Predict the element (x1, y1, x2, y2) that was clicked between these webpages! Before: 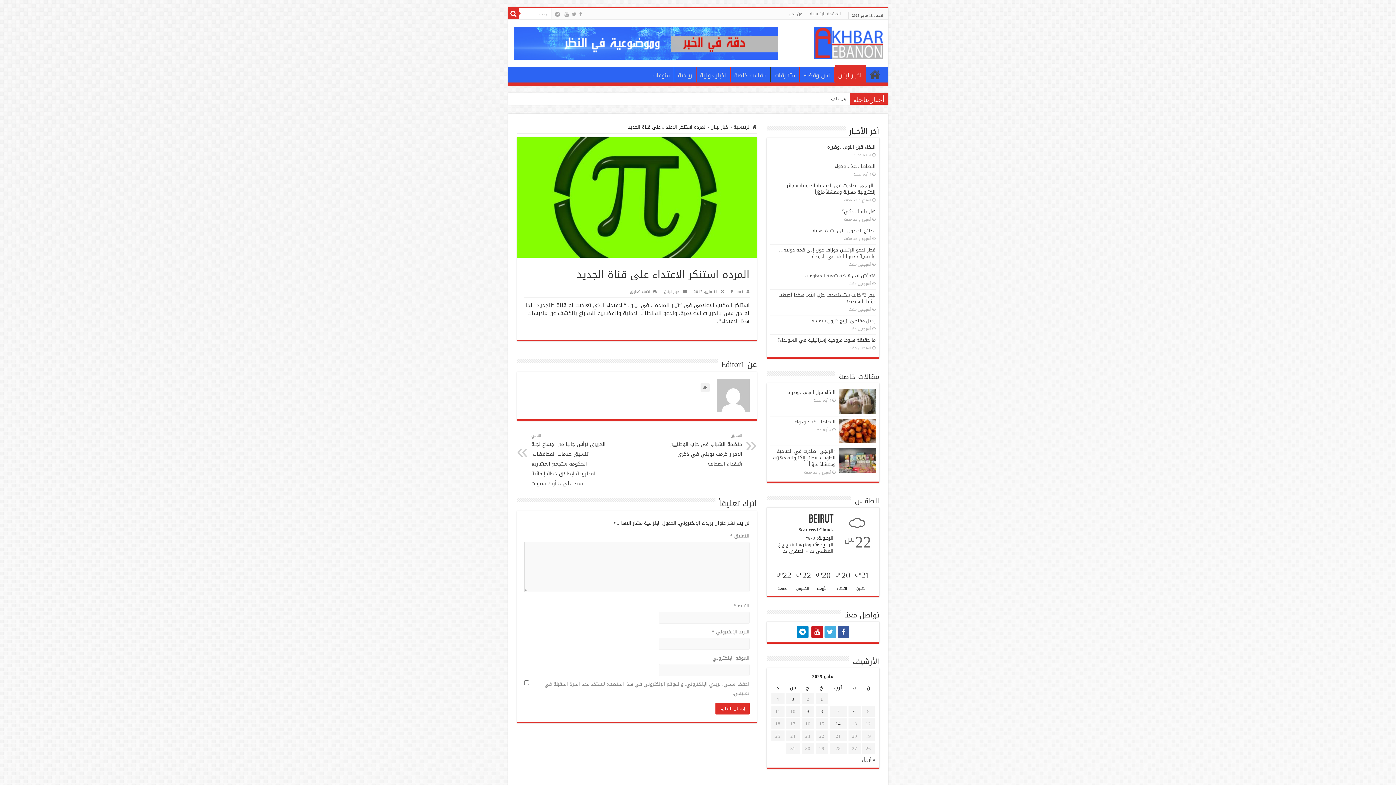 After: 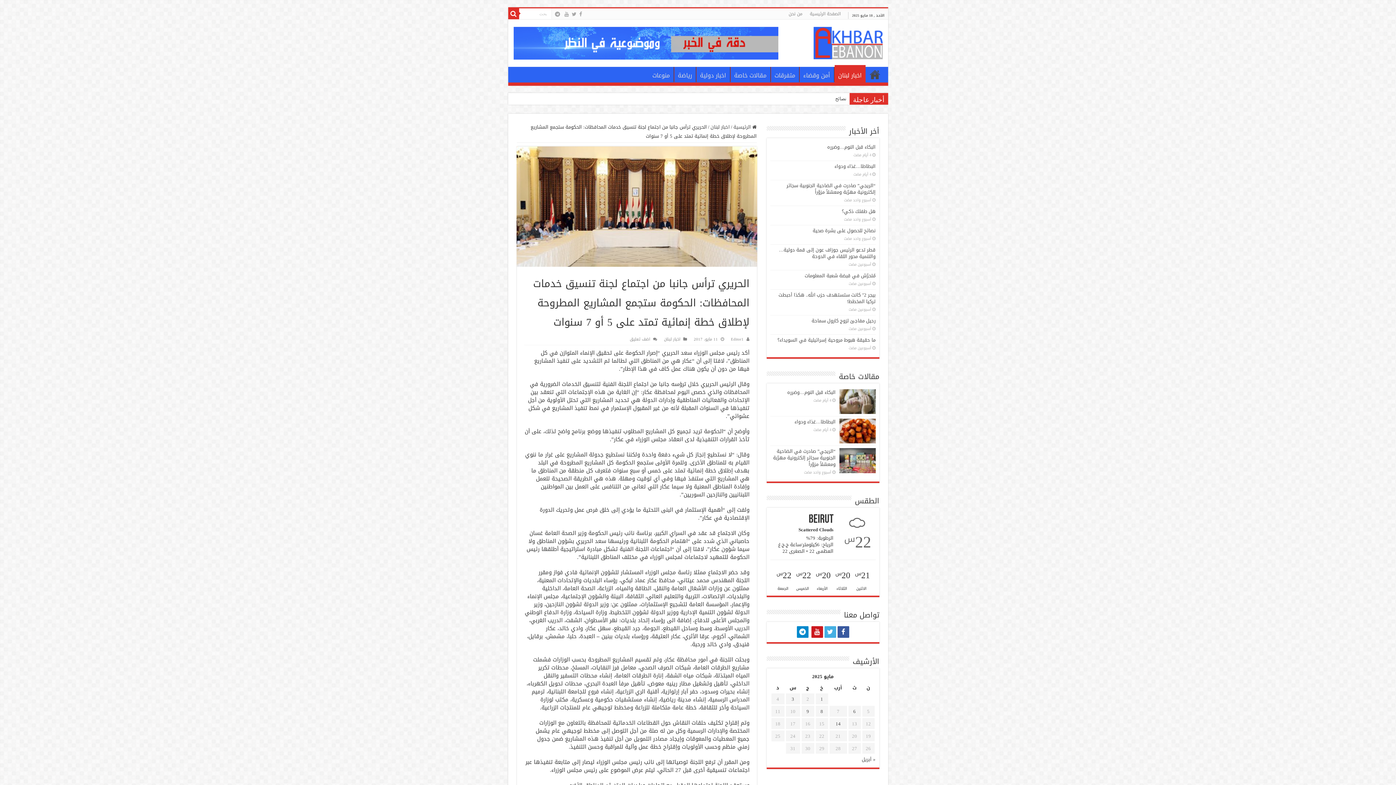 Action: bbox: (531, 432, 606, 488) label: التالي
الحريري ترأس جانبا من اجتماع لجنة تنسيق خدمات المحافظات: الحكومة ستجمع المشاريع المطروحة لإطلاق خطة إنمائية تمتد على 5 أو 7 سنوات